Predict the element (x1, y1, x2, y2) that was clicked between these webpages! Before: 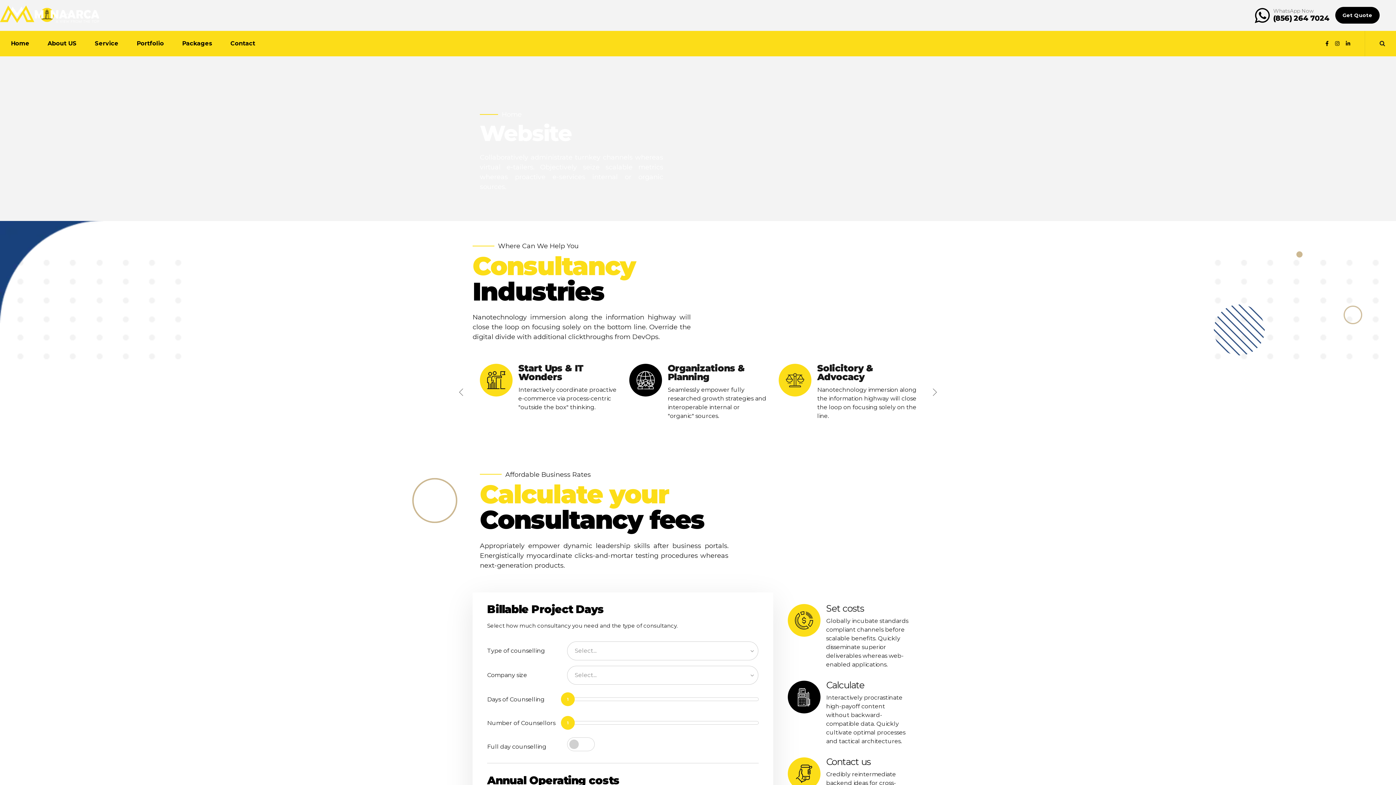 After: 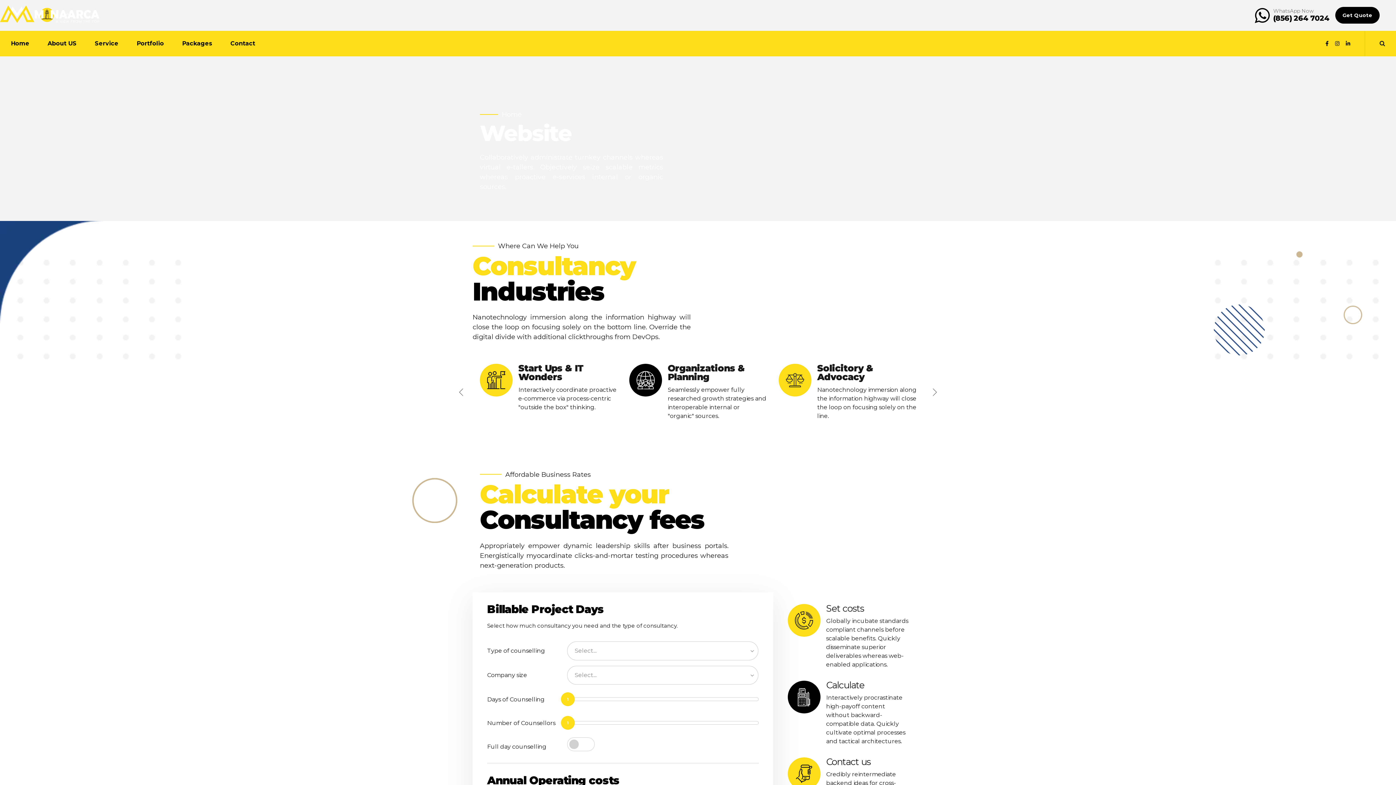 Action: bbox: (1325, 30, 1329, 56)